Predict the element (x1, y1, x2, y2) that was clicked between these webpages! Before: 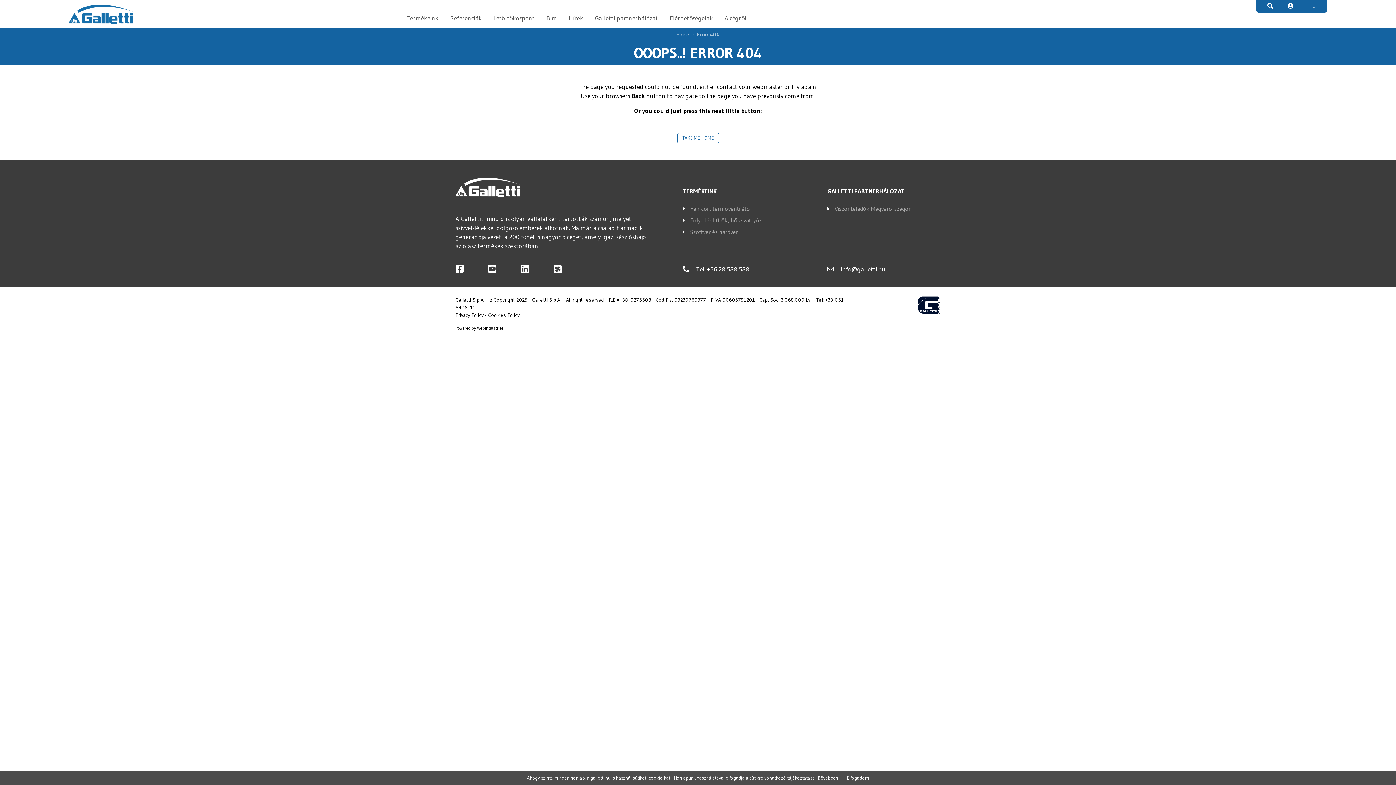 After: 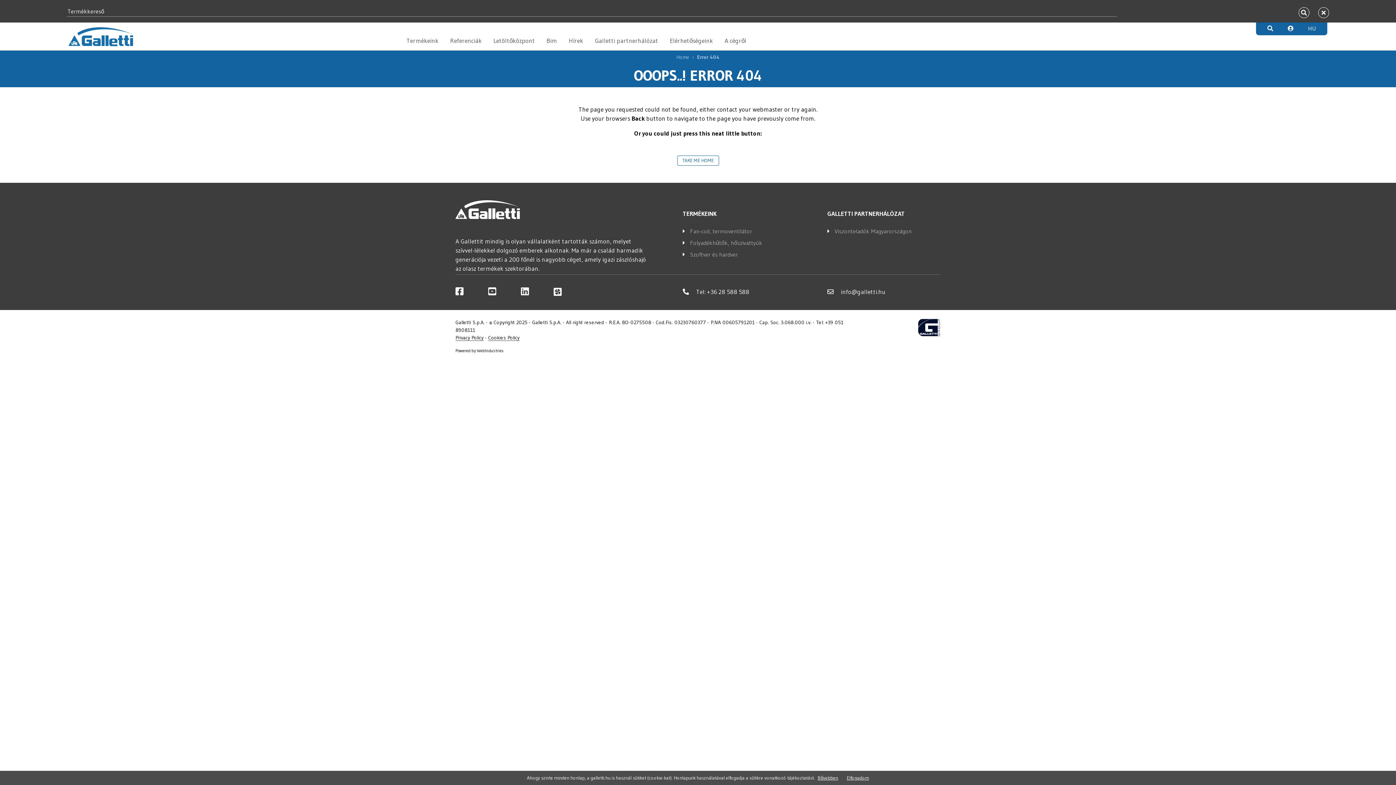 Action: bbox: (1267, 1, 1273, 12)